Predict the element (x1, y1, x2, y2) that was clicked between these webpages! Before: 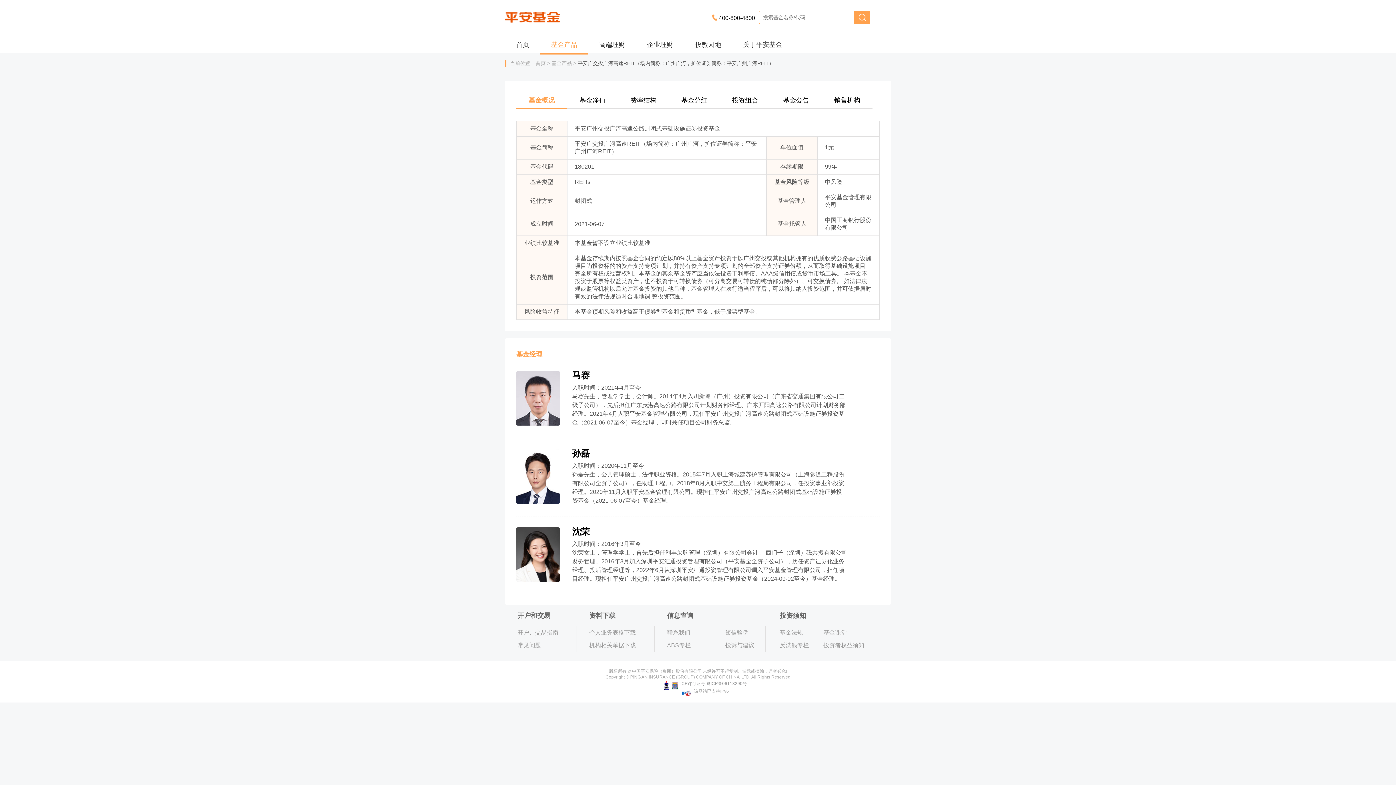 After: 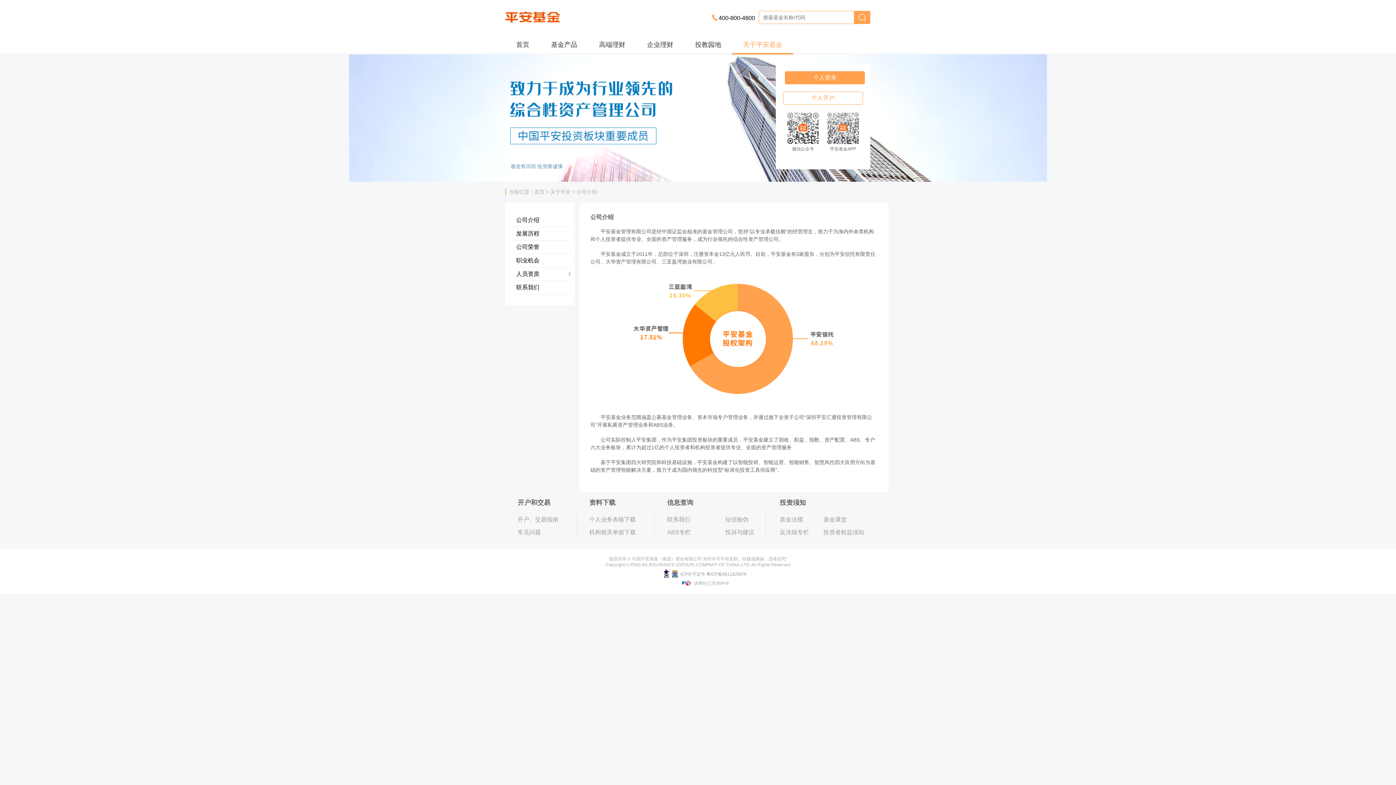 Action: label: 关于平安基金 bbox: (732, 36, 793, 53)